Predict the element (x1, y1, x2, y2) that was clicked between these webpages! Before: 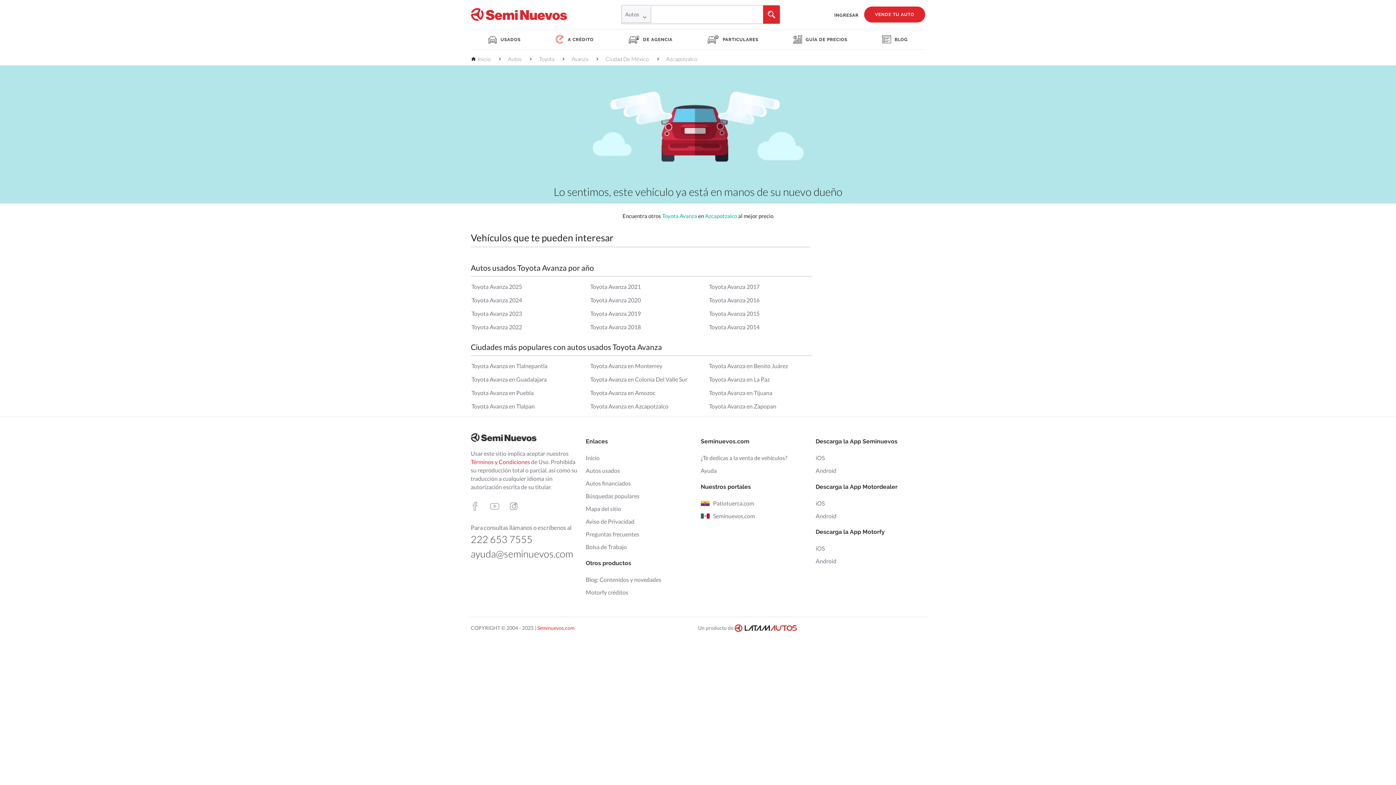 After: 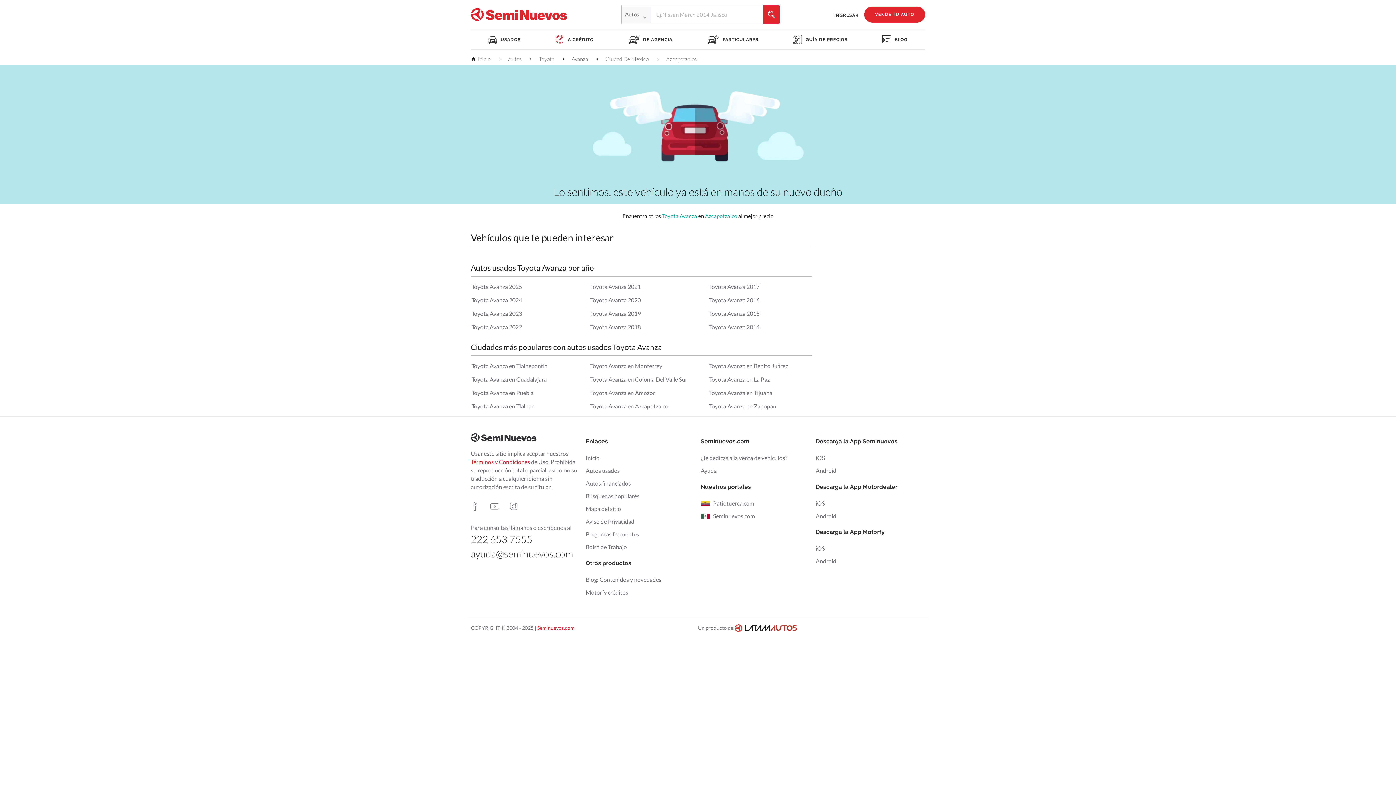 Action: bbox: (700, 499, 810, 507) label: Patiotuerca.com